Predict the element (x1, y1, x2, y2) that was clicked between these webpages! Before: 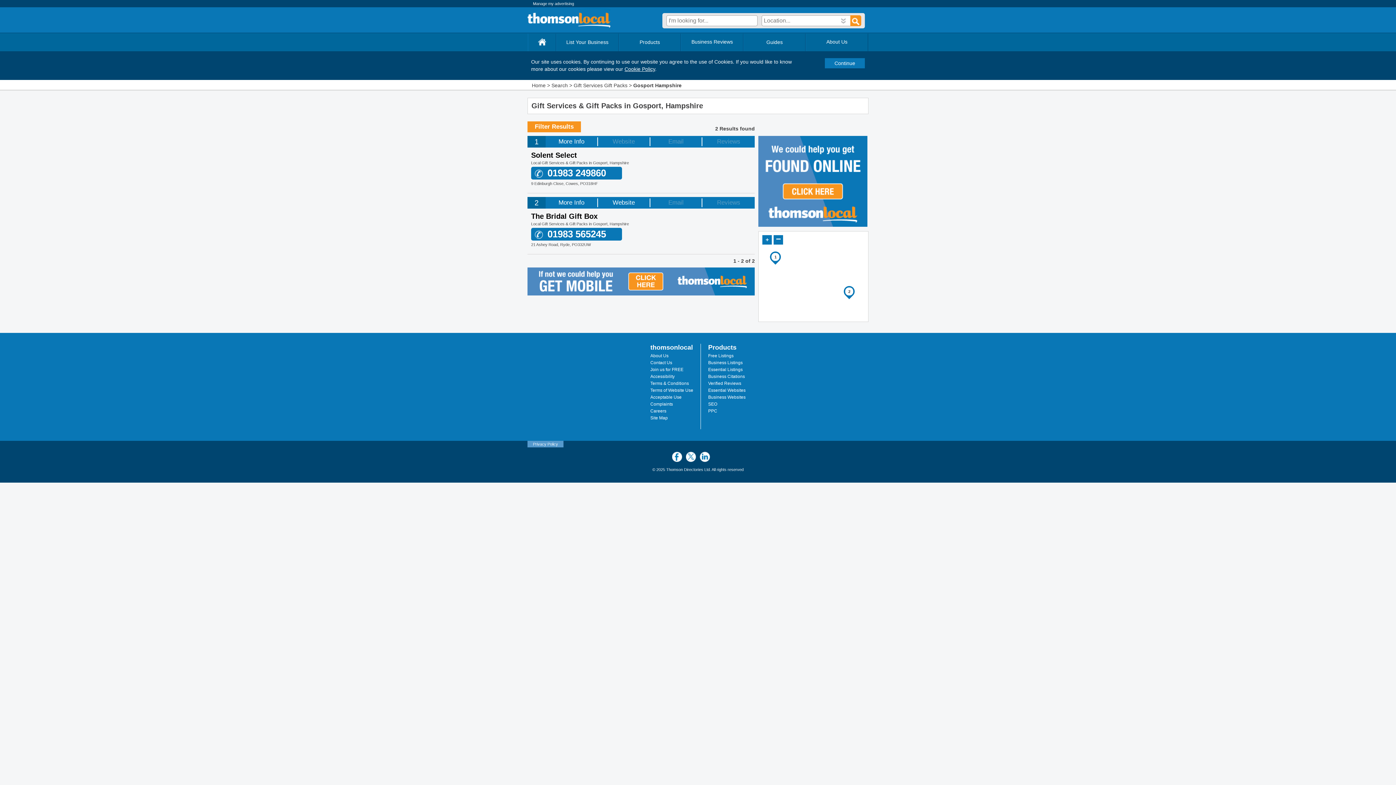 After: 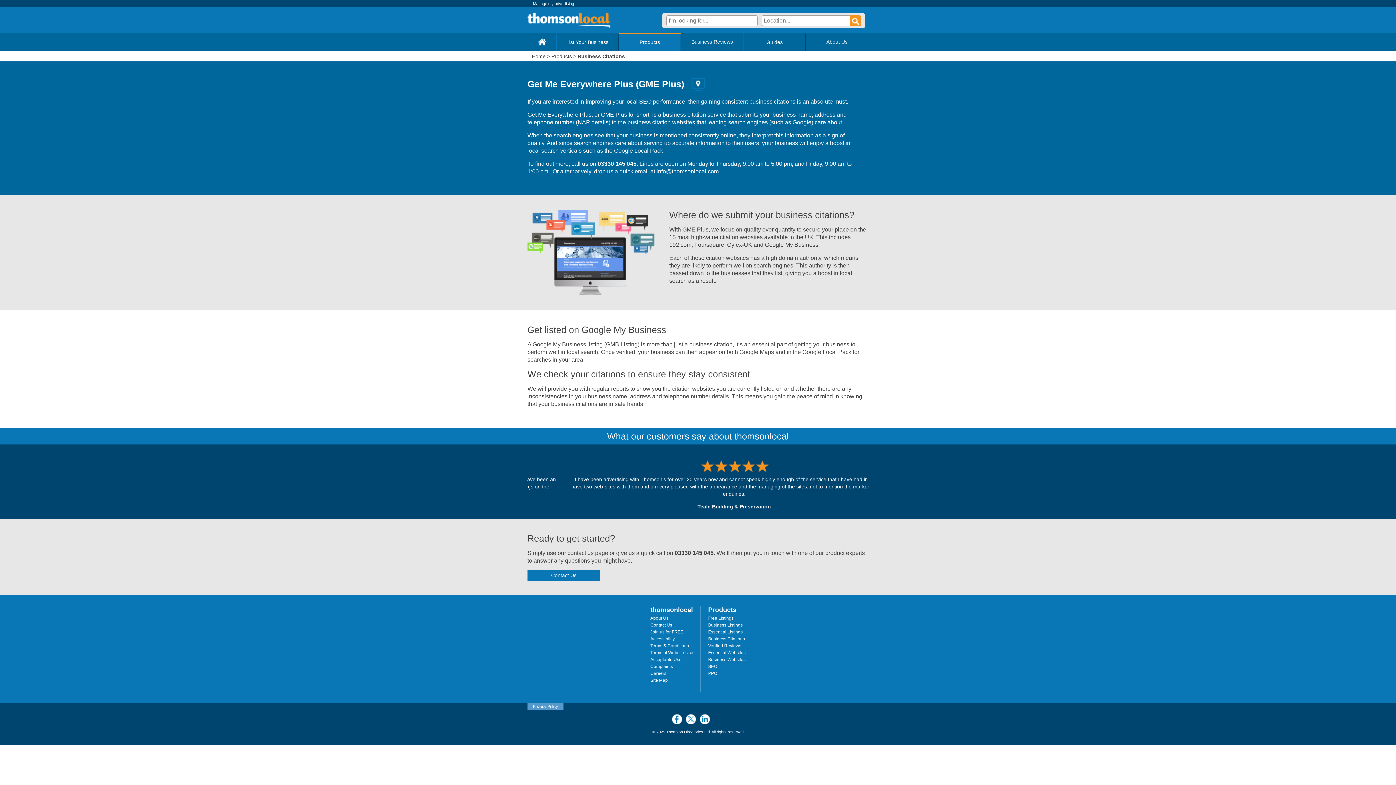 Action: label: Business Citations bbox: (708, 374, 745, 379)